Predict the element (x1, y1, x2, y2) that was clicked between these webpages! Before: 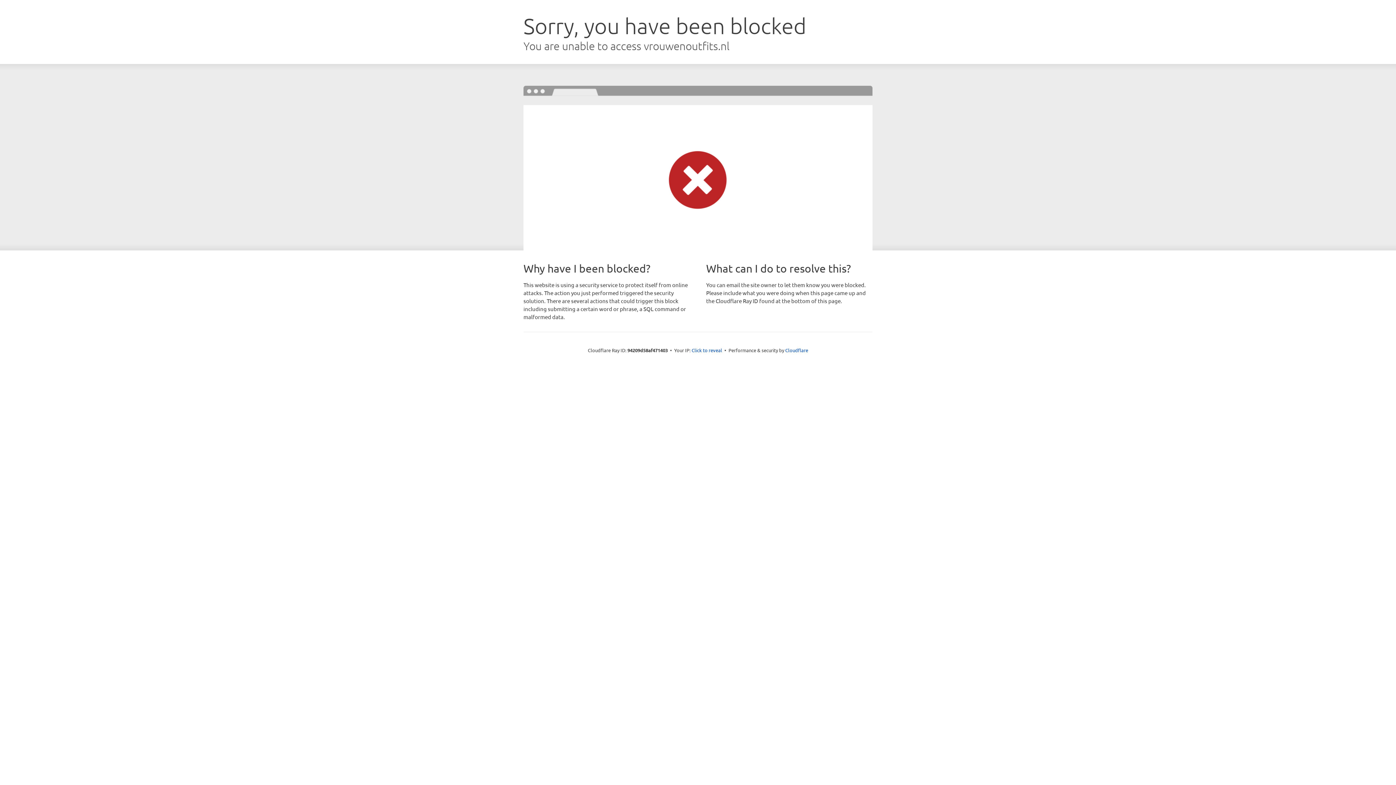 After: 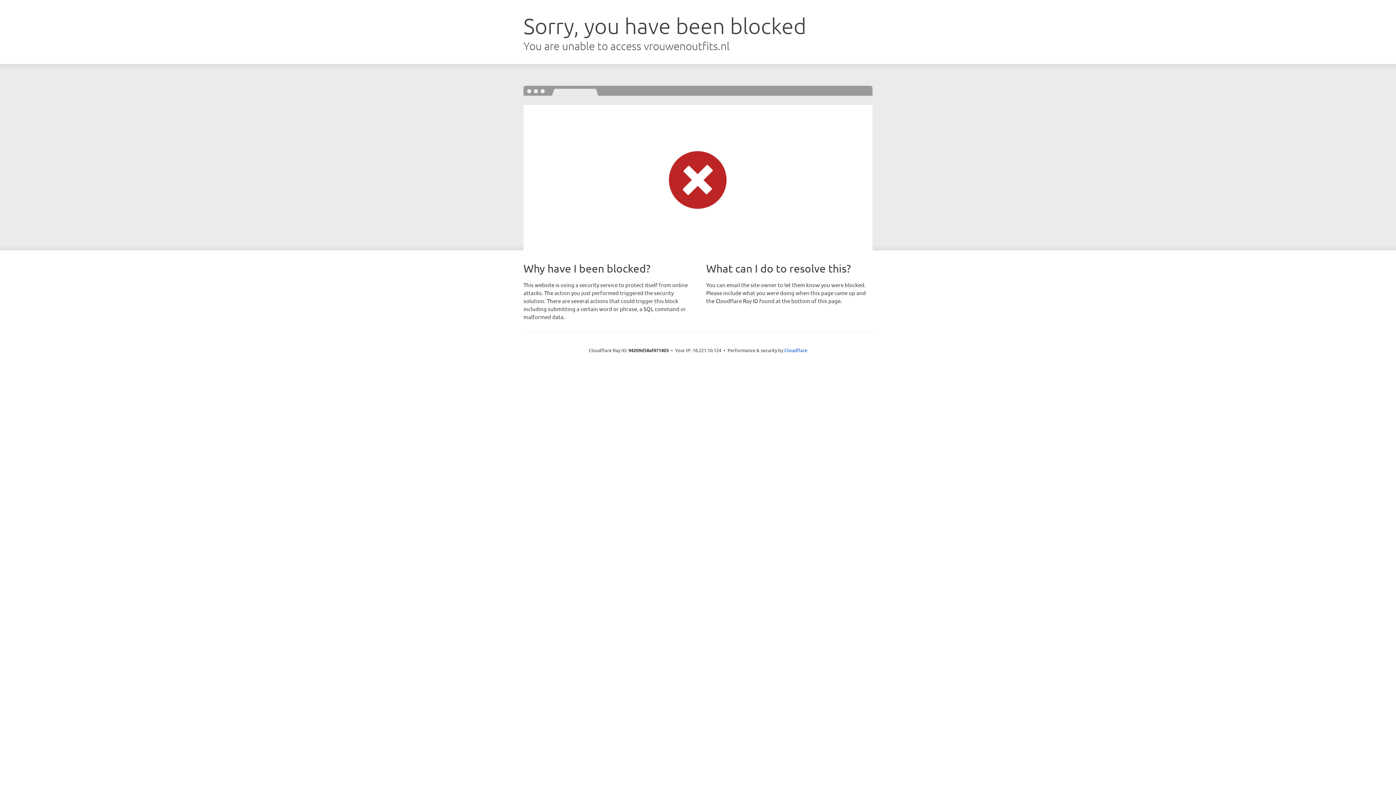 Action: bbox: (691, 346, 722, 353) label: Click to reveal